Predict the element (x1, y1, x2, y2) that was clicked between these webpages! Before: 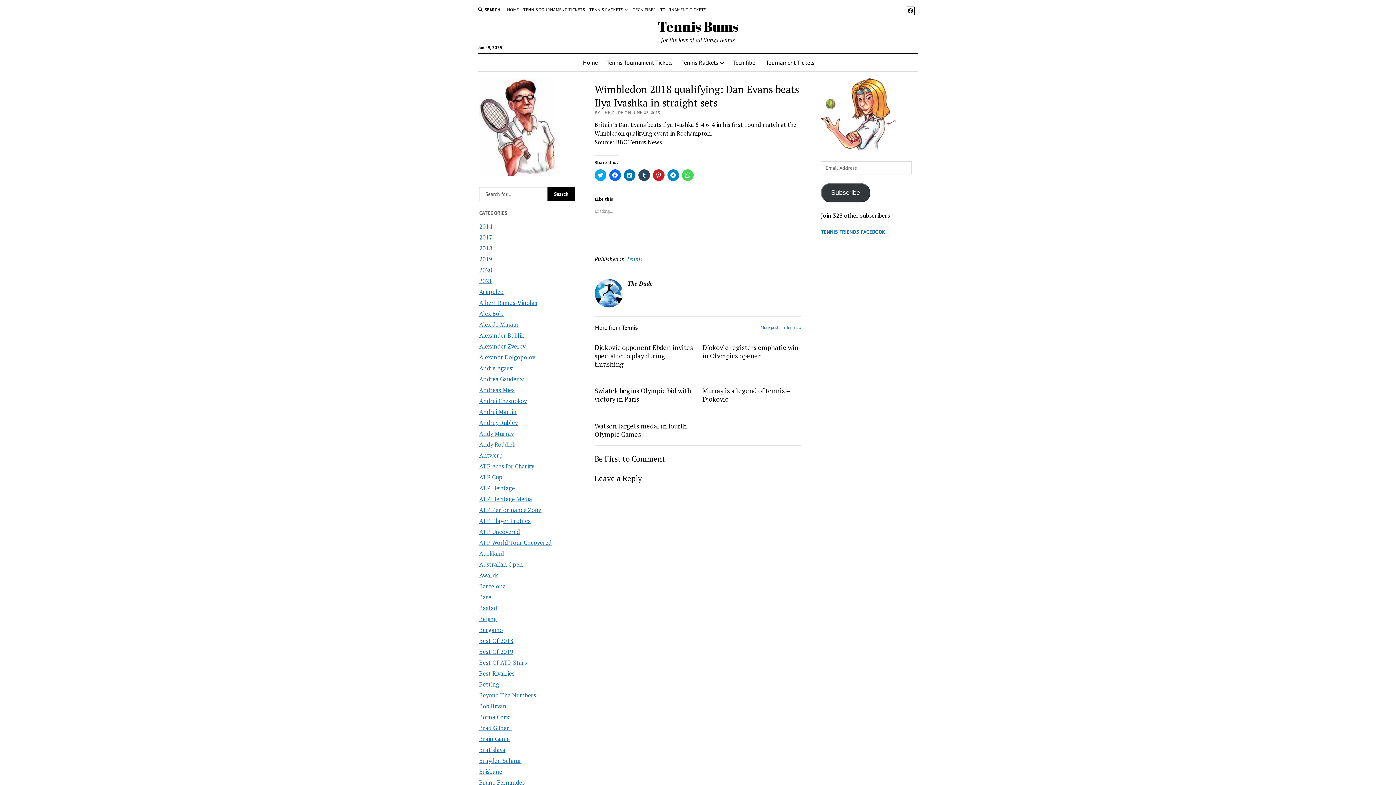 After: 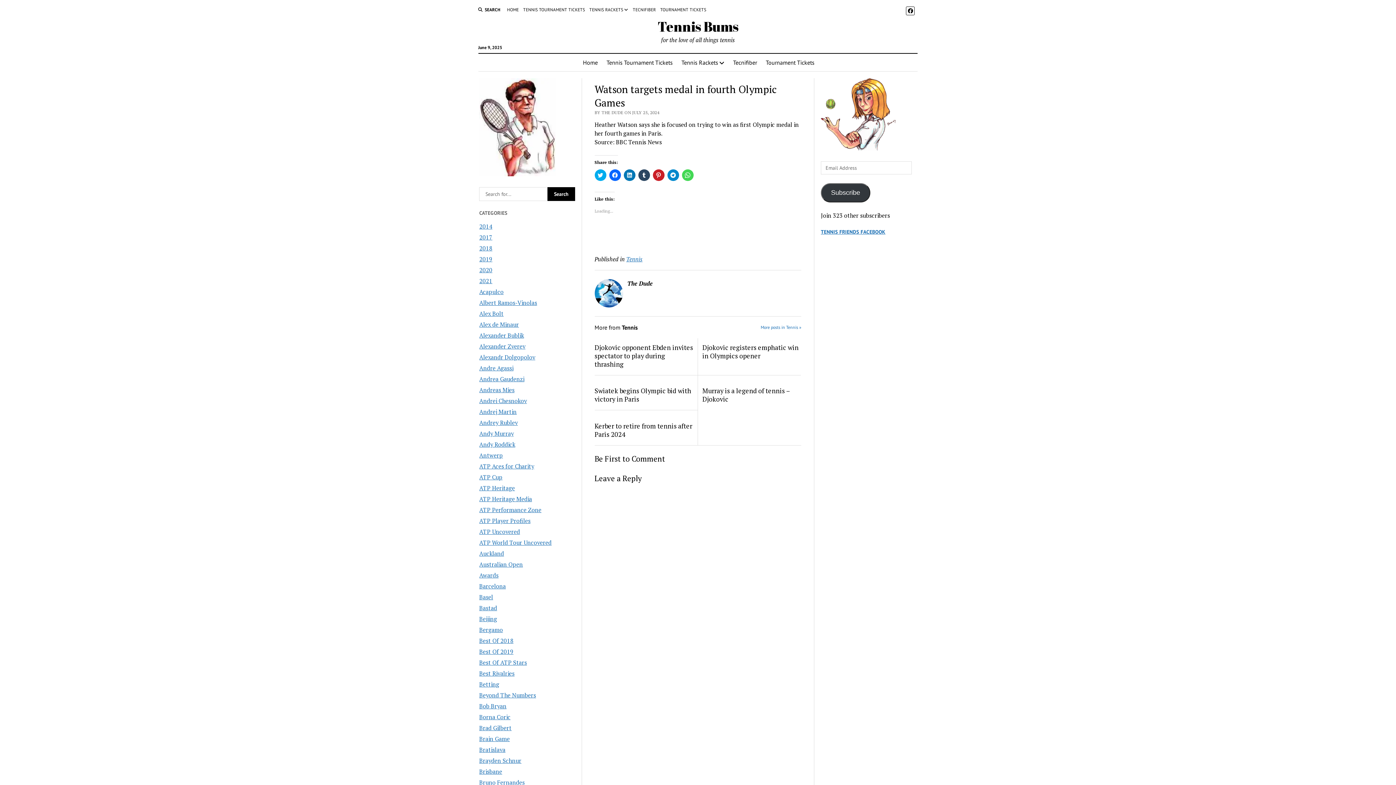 Action: bbox: (594, 422, 693, 438) label: Watson targets medal in fourth Olympic Games